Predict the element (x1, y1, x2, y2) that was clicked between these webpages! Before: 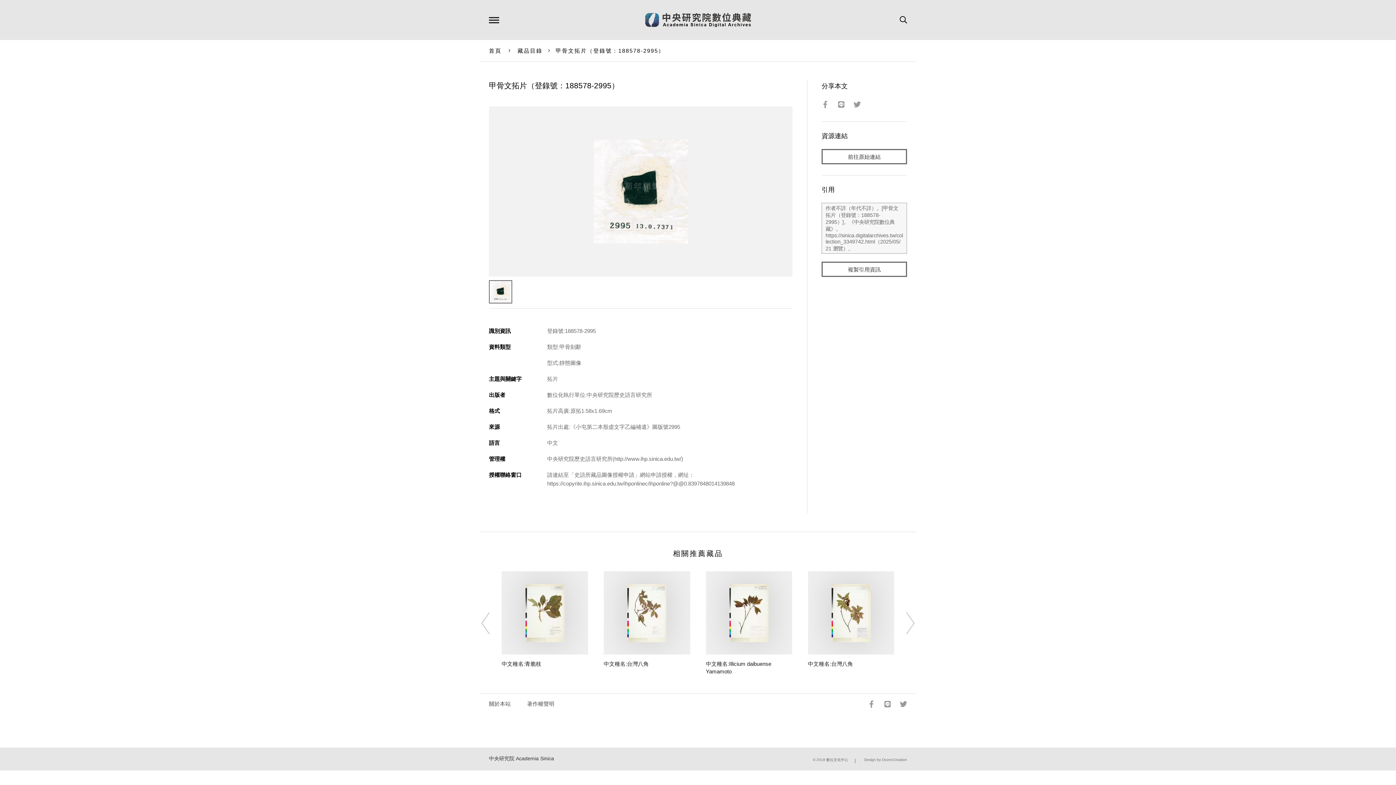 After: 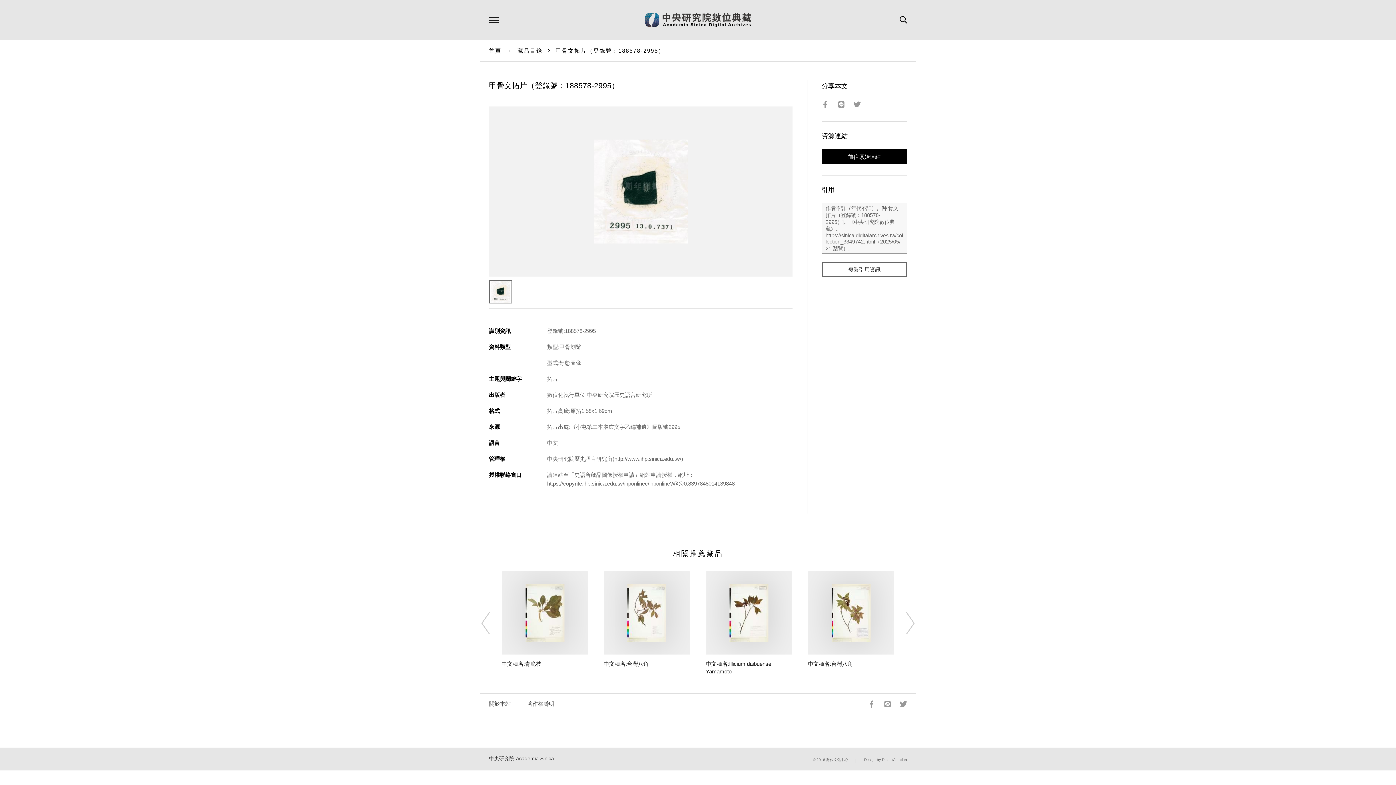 Action: label: 前往原始連結 bbox: (821, 149, 907, 164)